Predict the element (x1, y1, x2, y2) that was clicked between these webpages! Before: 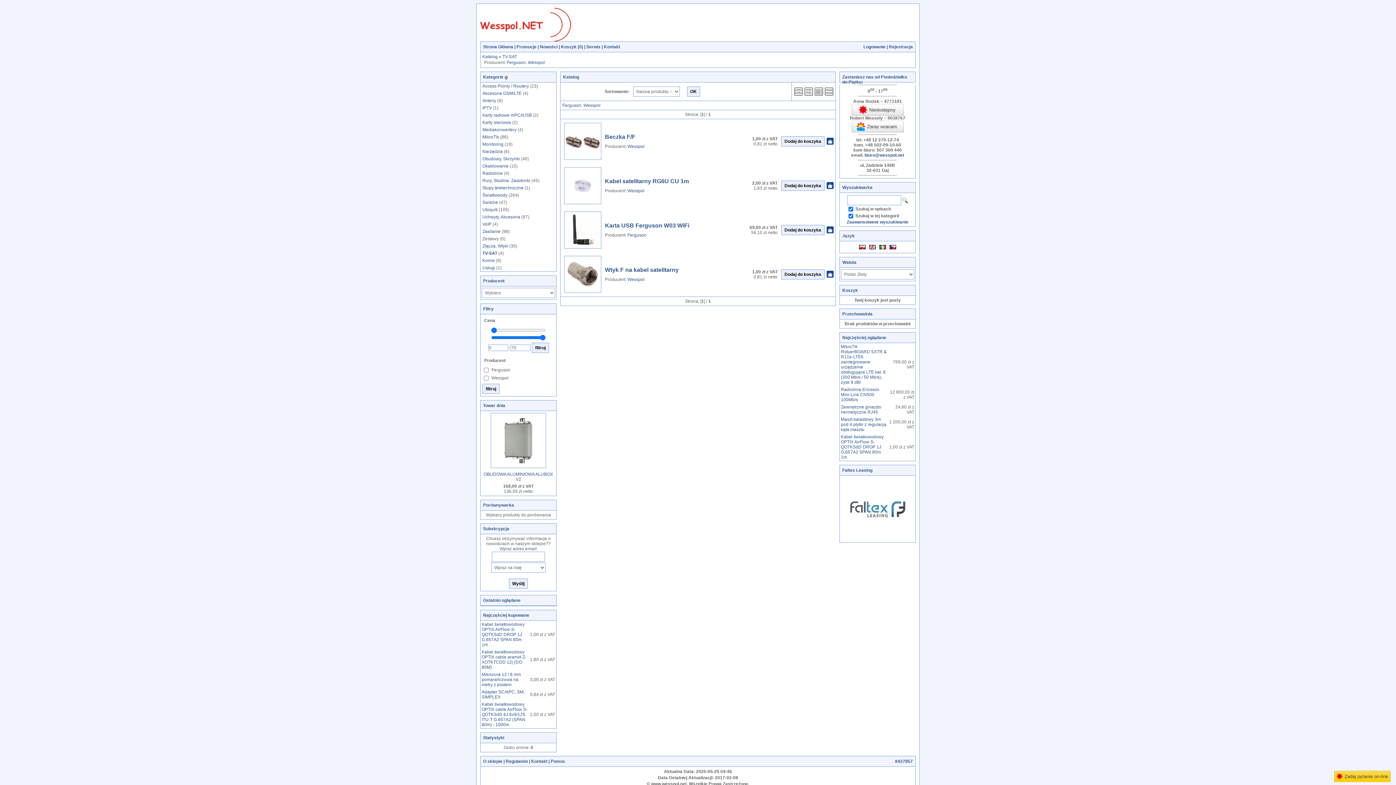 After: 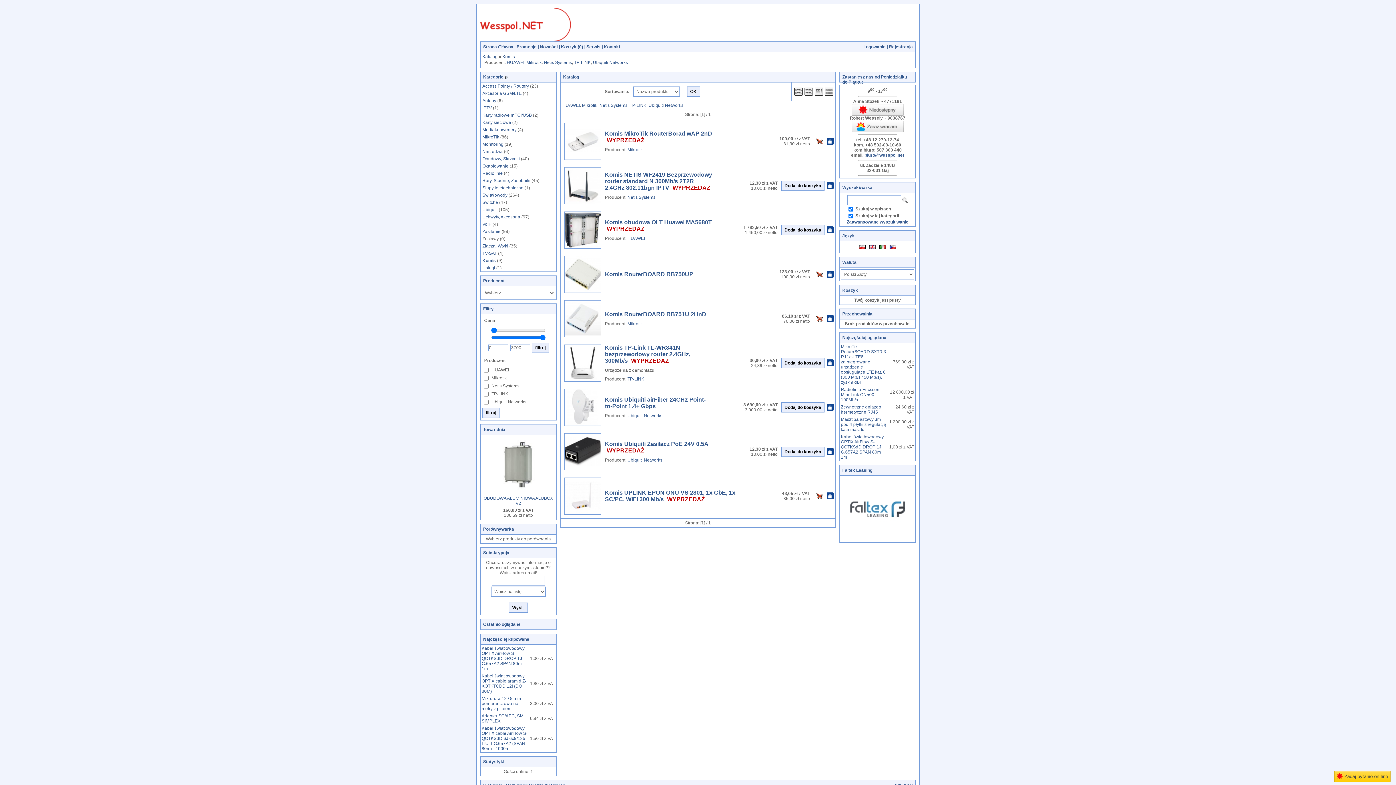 Action: label: Komis bbox: (482, 258, 494, 263)